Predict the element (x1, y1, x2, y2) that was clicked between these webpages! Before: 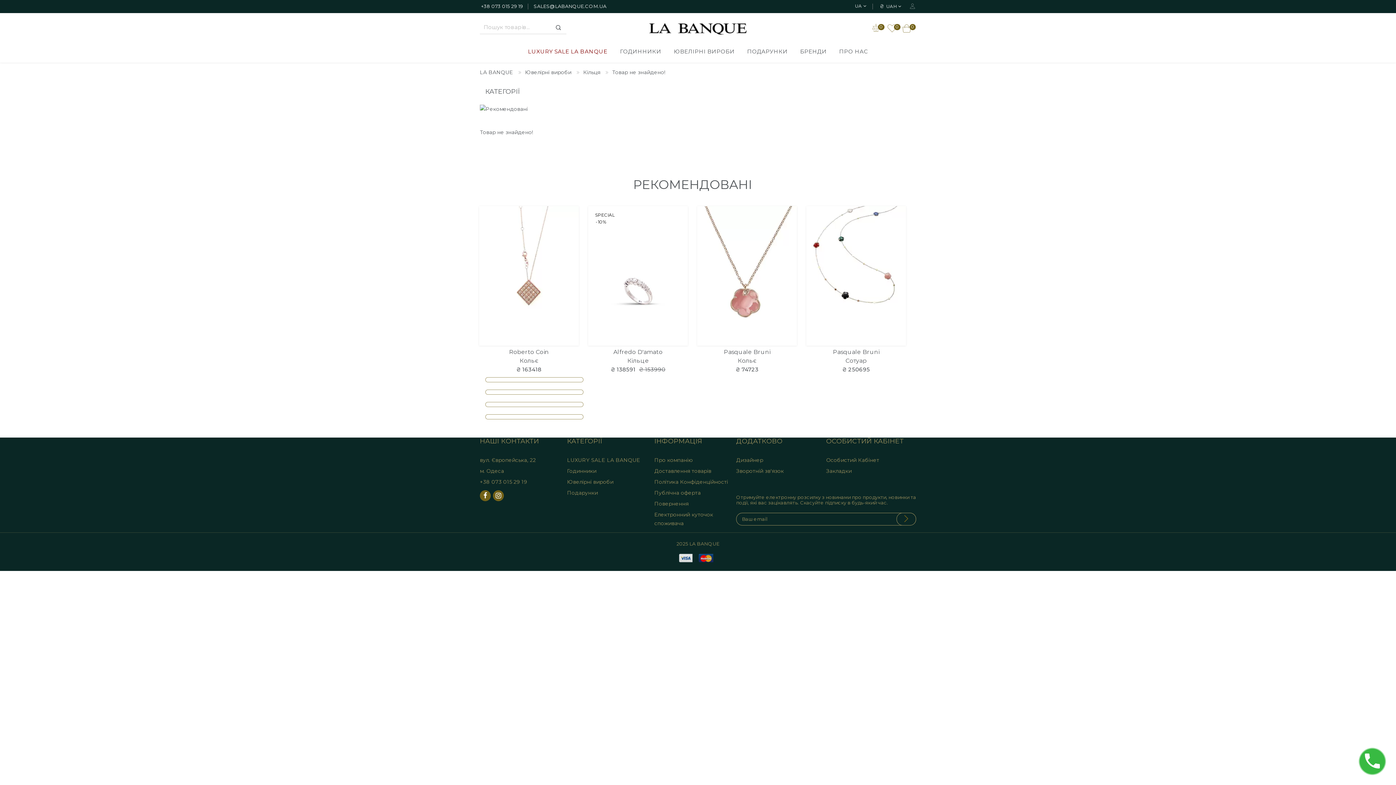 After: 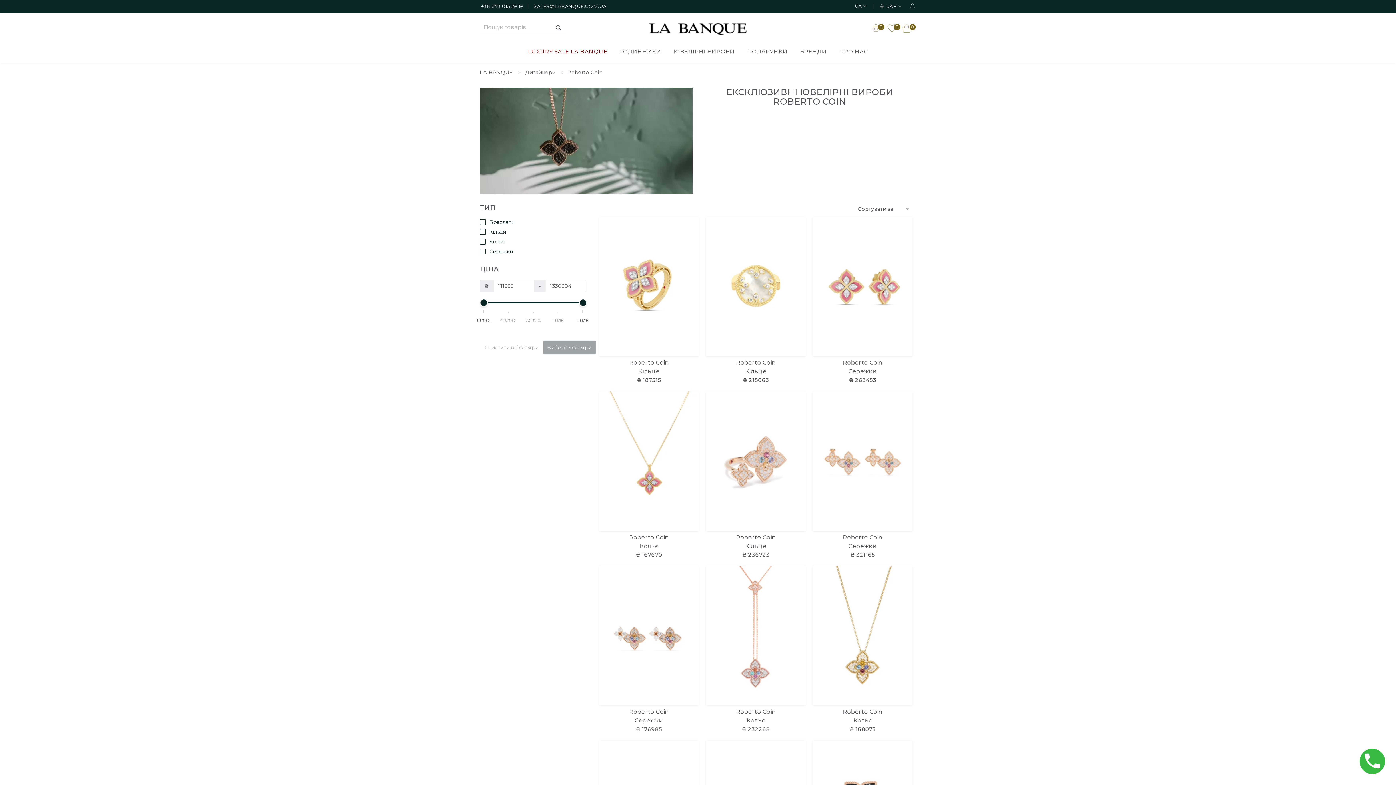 Action: bbox: (509, 347, 549, 356) label: Roberto Coin